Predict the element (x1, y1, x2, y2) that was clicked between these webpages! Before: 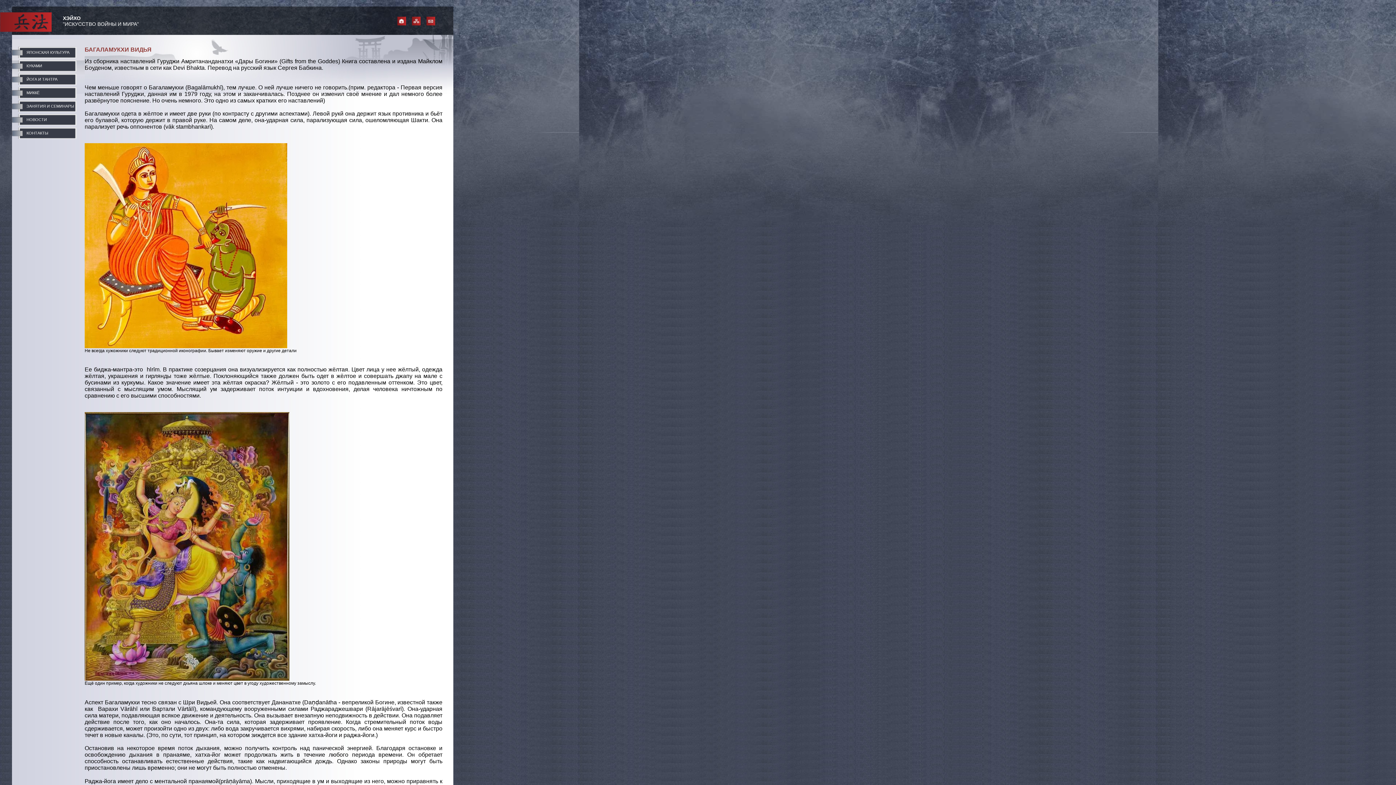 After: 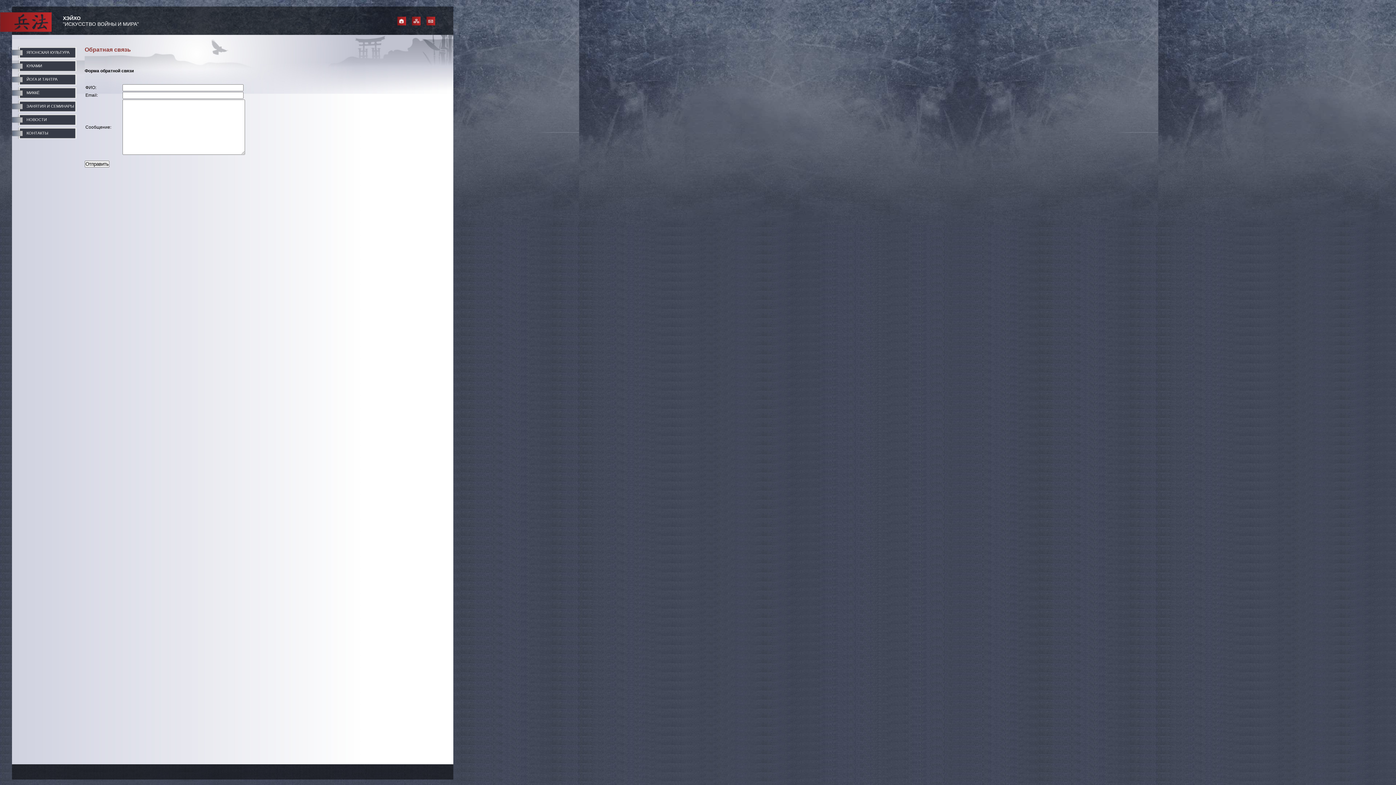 Action: bbox: (426, 16, 435, 25)